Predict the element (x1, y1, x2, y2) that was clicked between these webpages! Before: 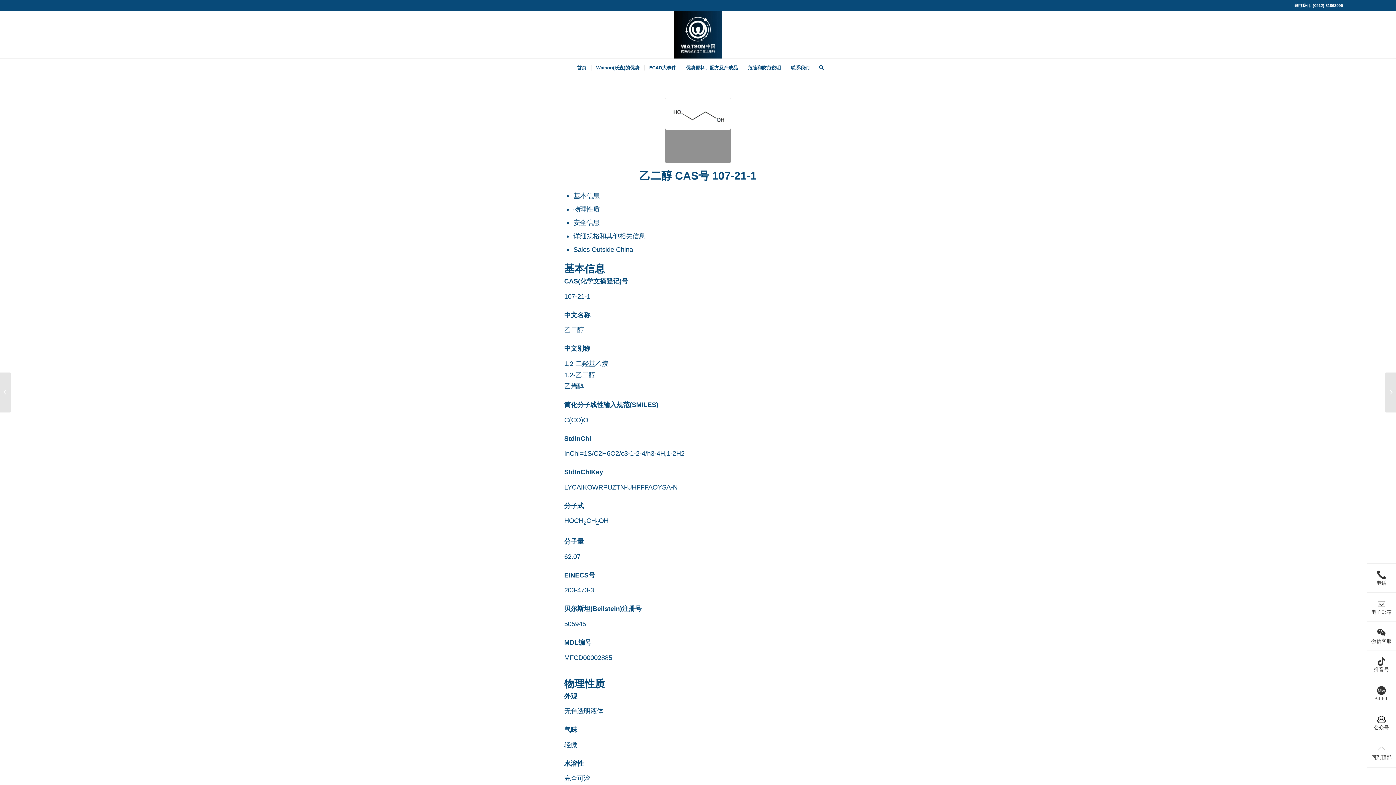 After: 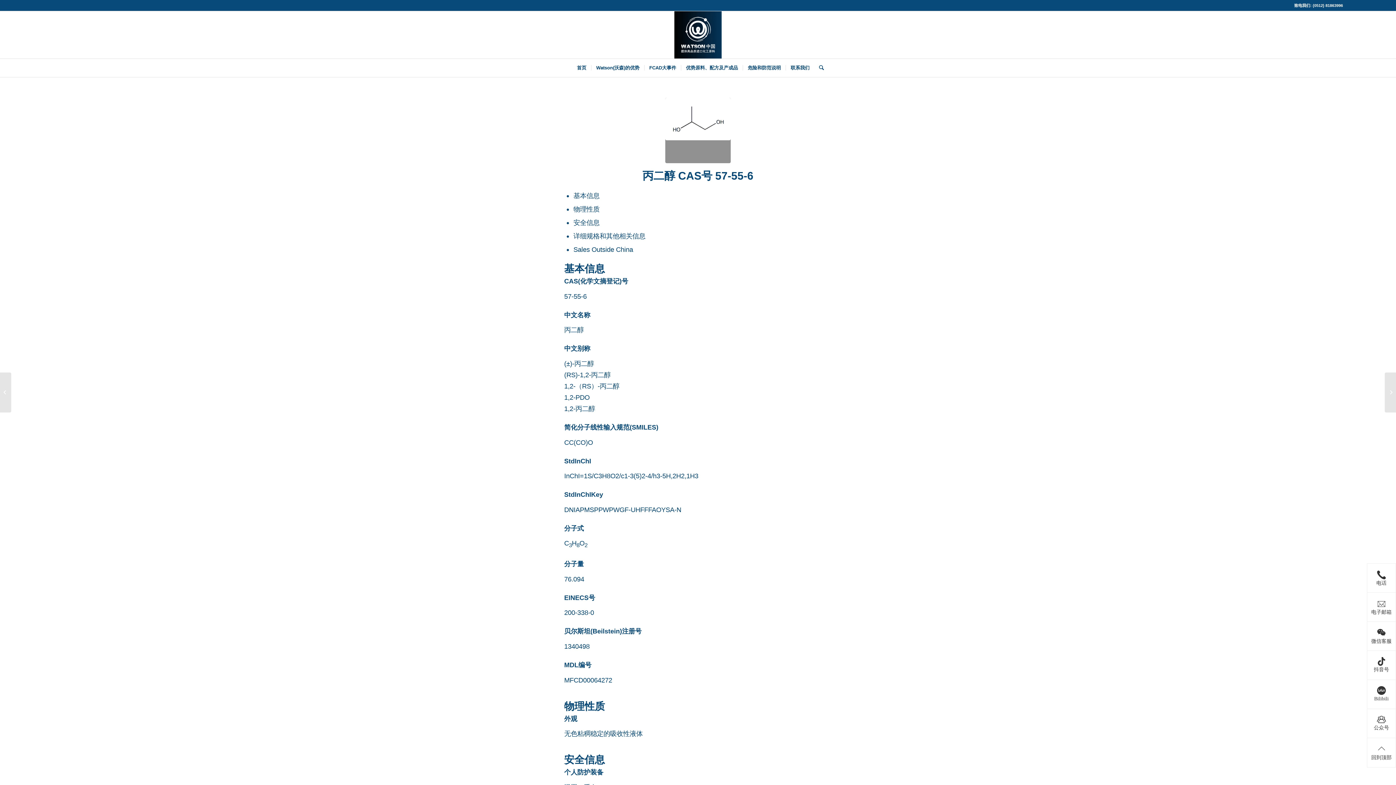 Action: bbox: (1385, 372, 1396, 412) label: 	丙二醇 CAS号 57-55-6